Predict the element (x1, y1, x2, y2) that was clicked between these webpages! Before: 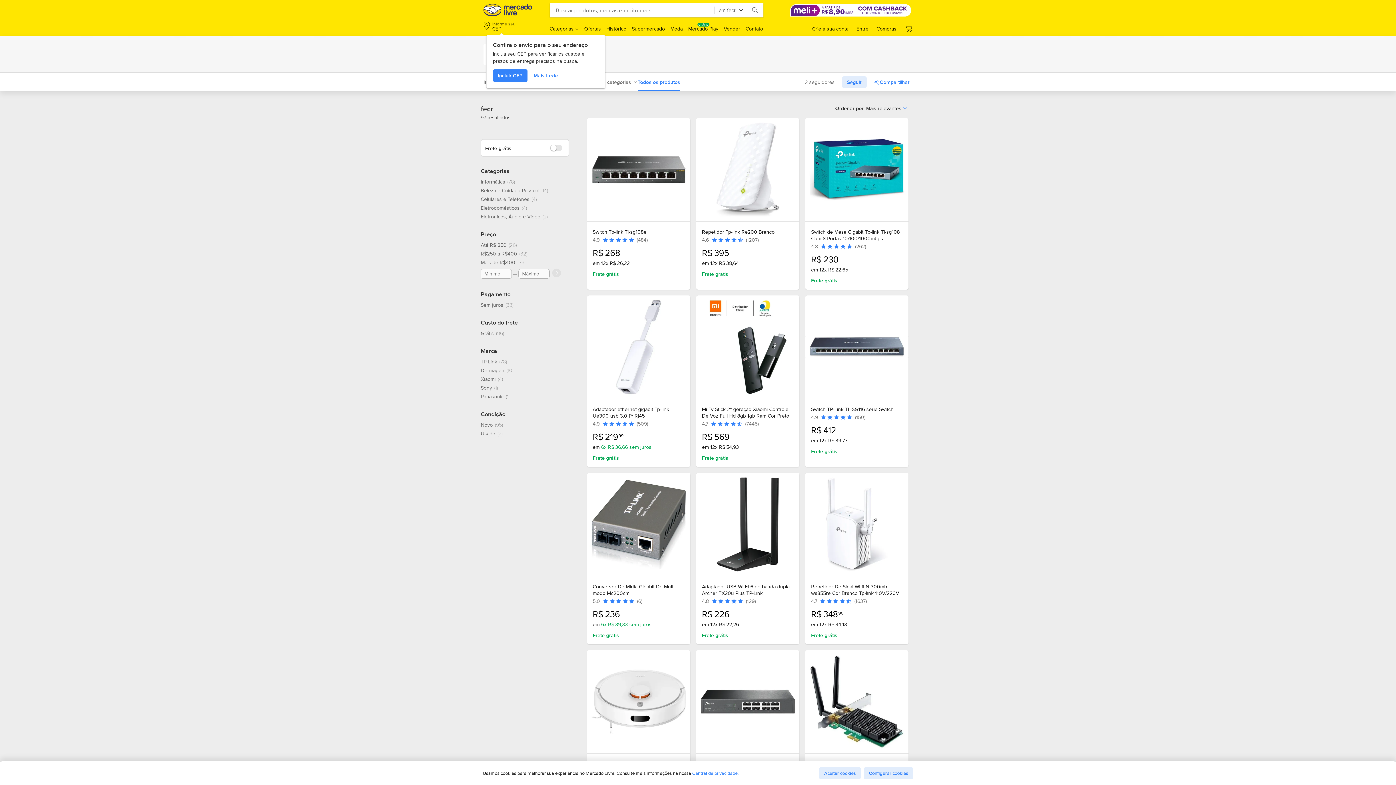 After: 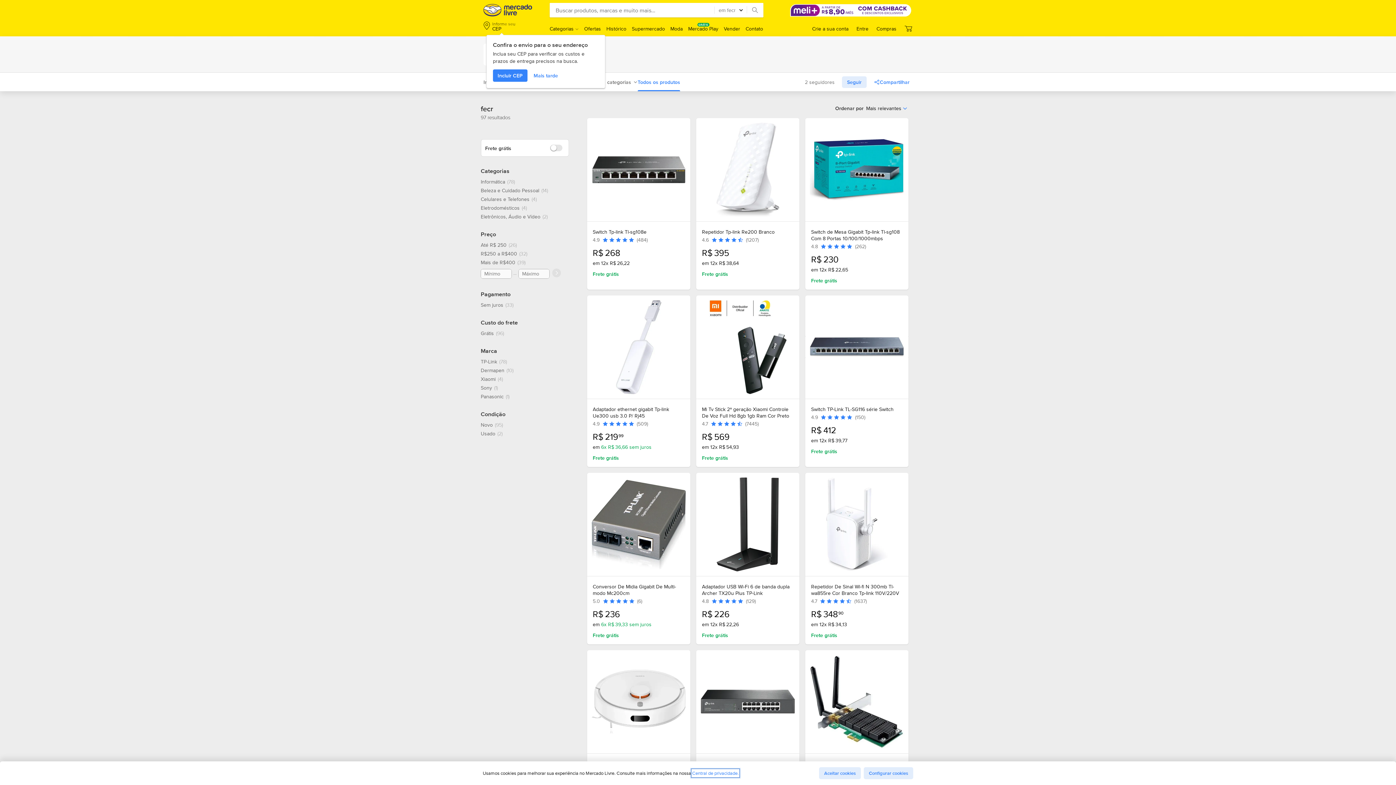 Action: label: Central de privacidade. bbox: (692, 770, 738, 776)